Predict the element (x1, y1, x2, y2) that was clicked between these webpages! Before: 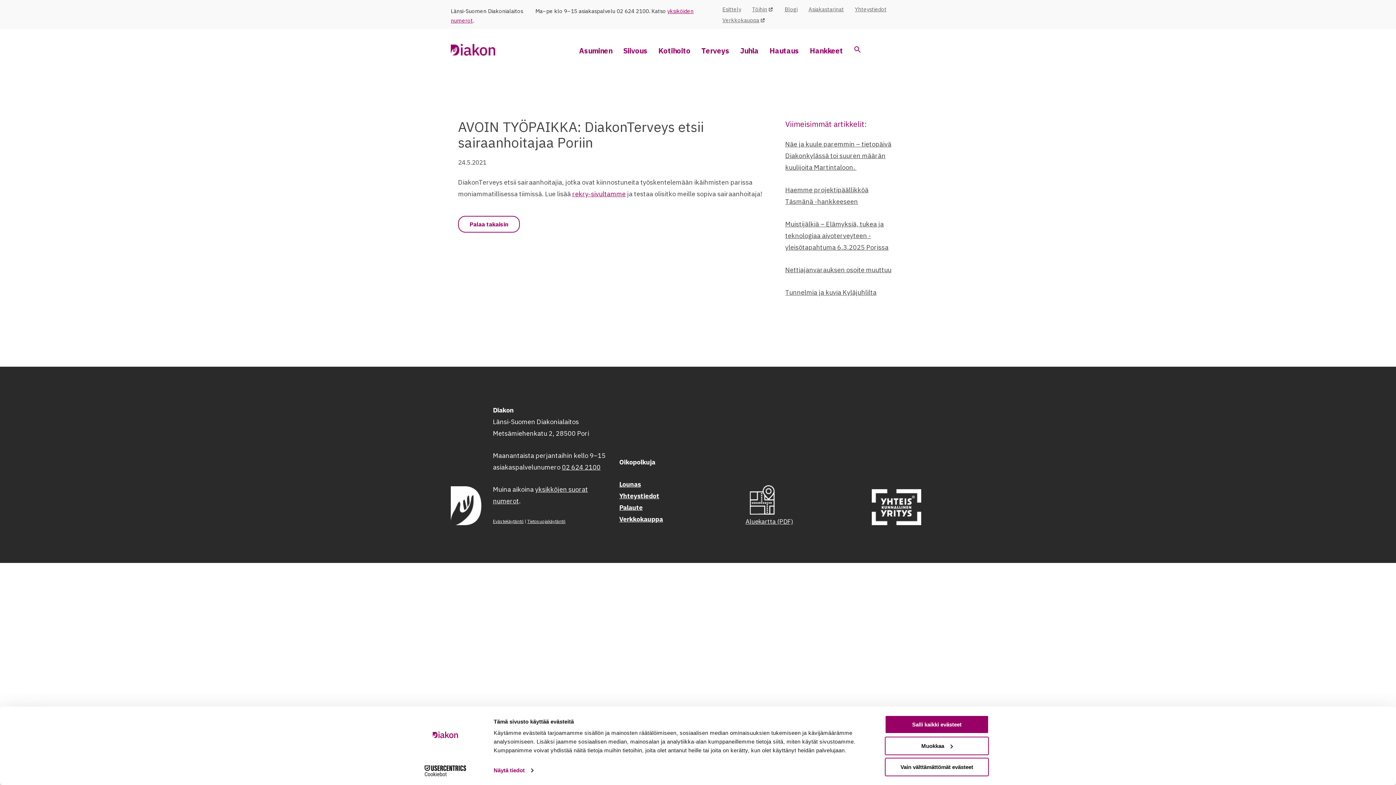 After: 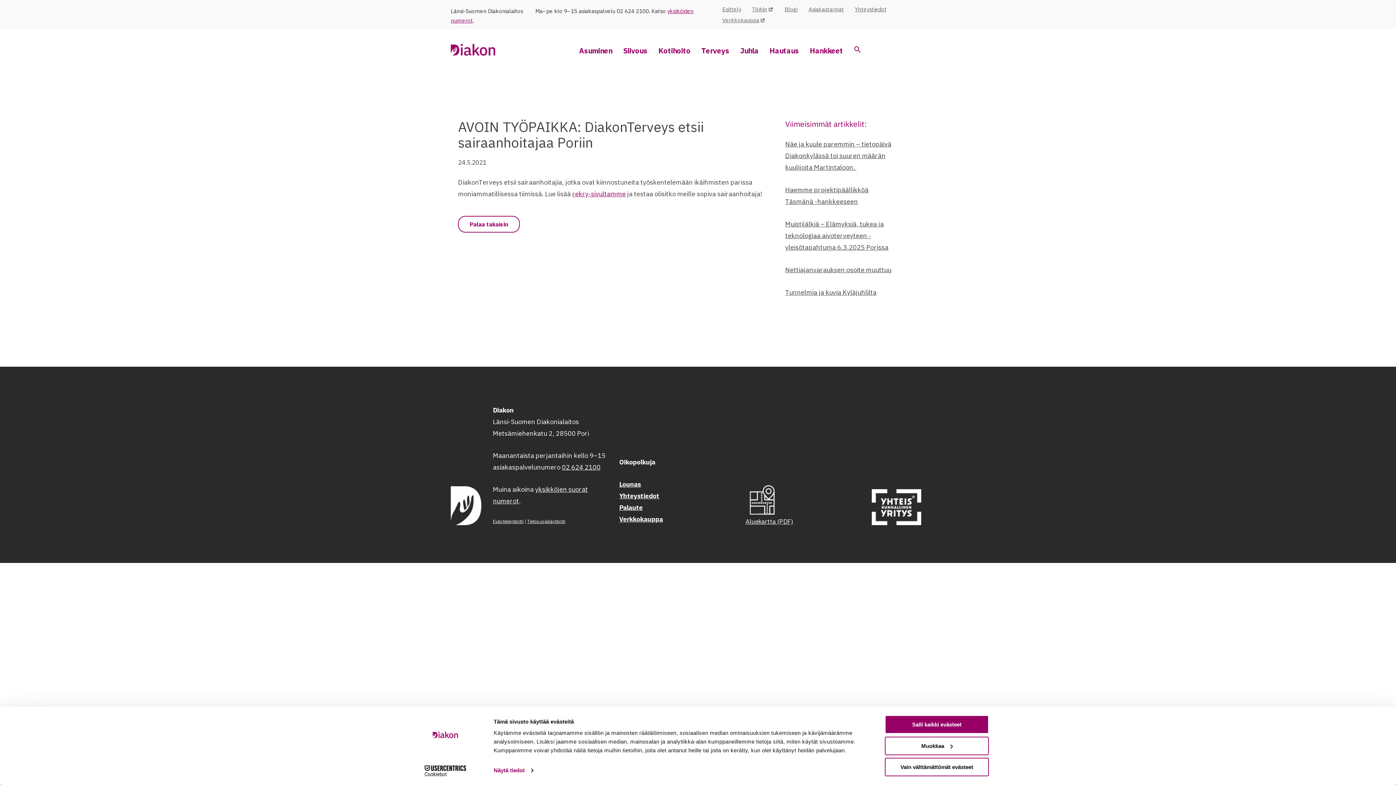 Action: label: Töihin bbox: (752, 5, 773, 12)